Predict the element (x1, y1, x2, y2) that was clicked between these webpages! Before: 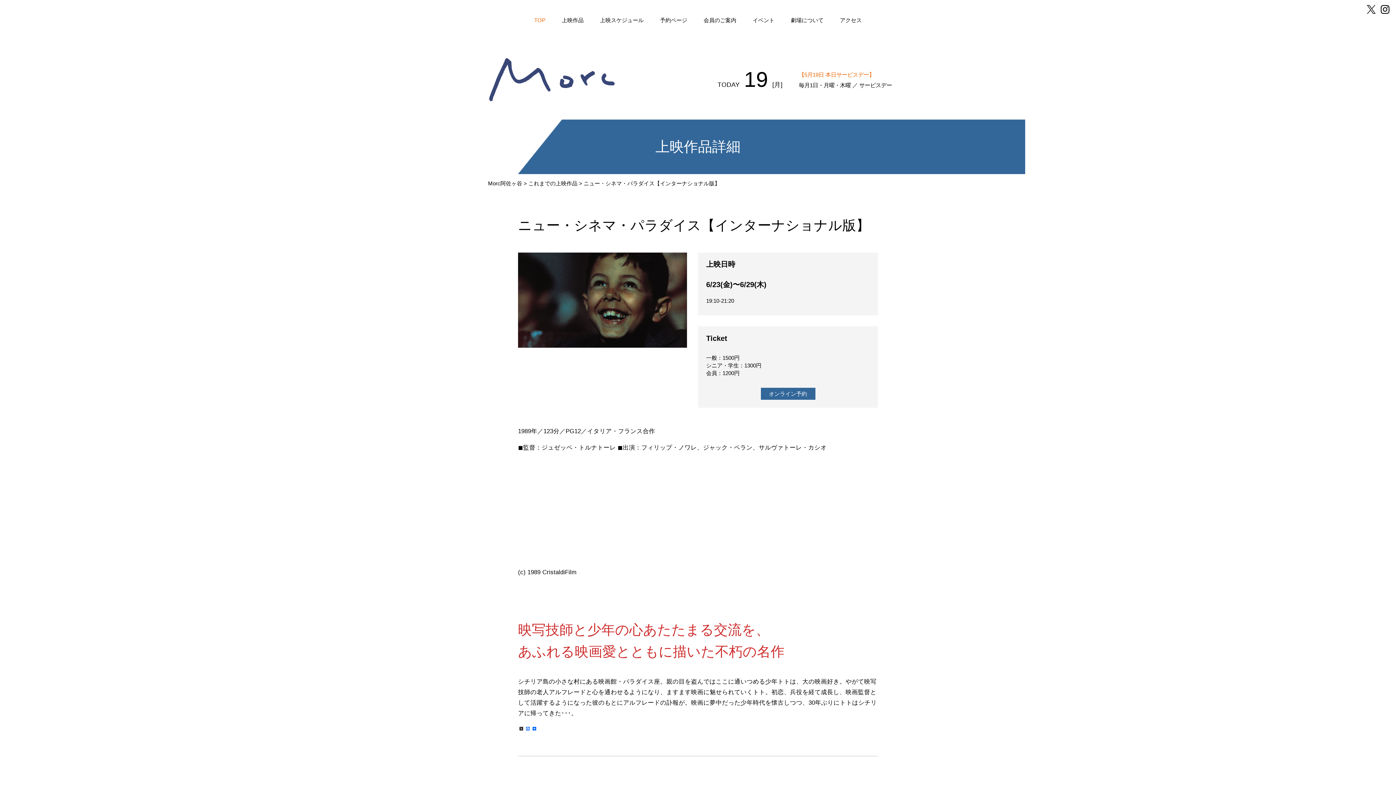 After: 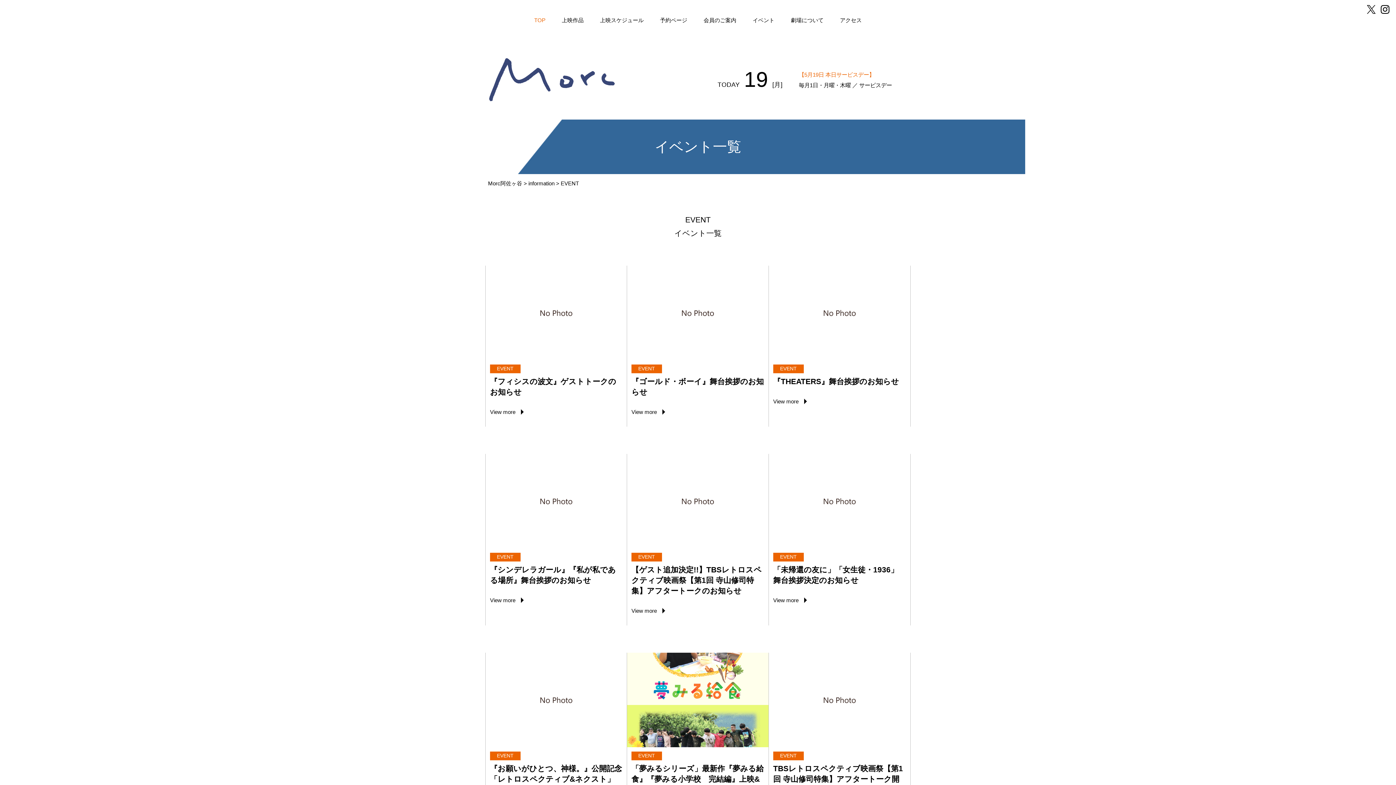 Action: bbox: (752, 17, 774, 23) label: イベント